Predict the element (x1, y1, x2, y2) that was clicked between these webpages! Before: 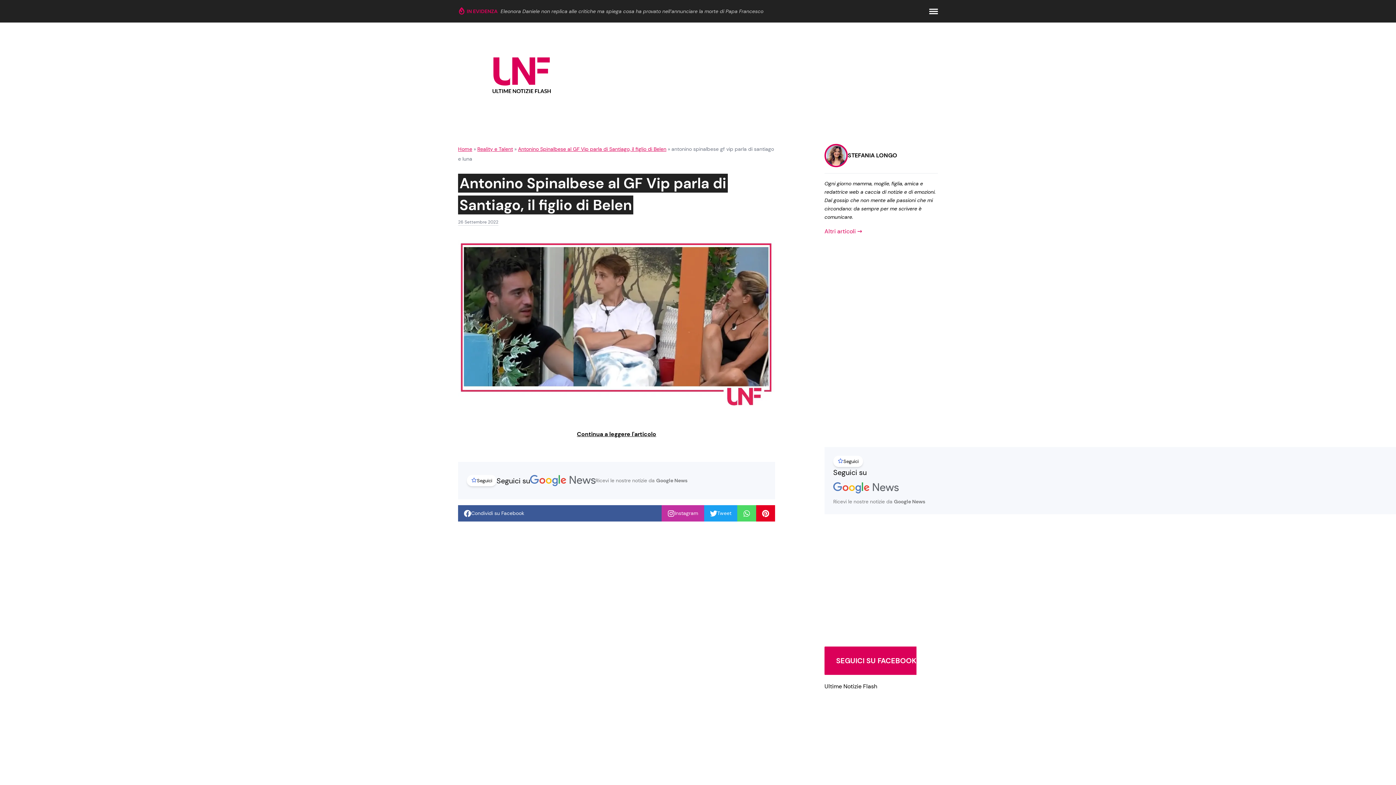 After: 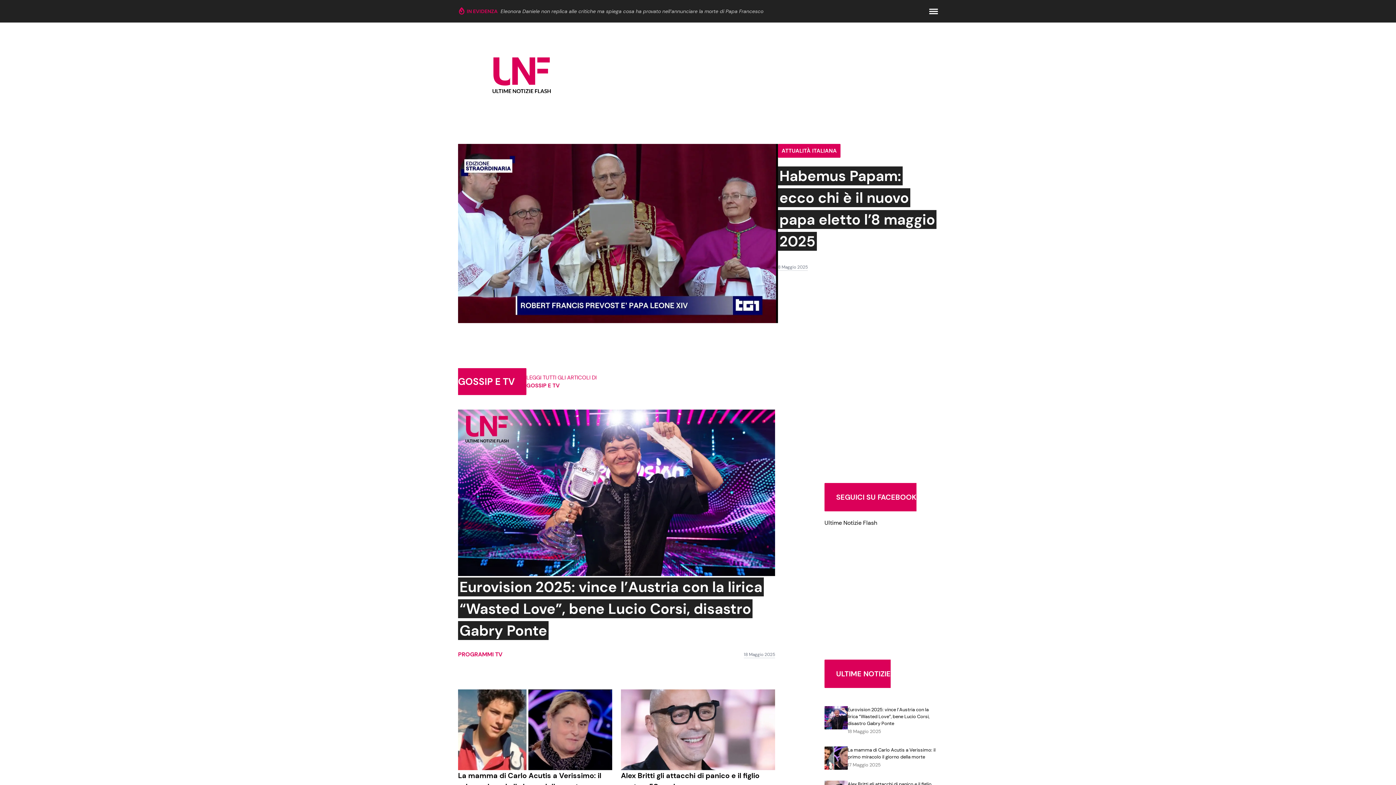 Action: bbox: (458, 145, 472, 152) label: Home